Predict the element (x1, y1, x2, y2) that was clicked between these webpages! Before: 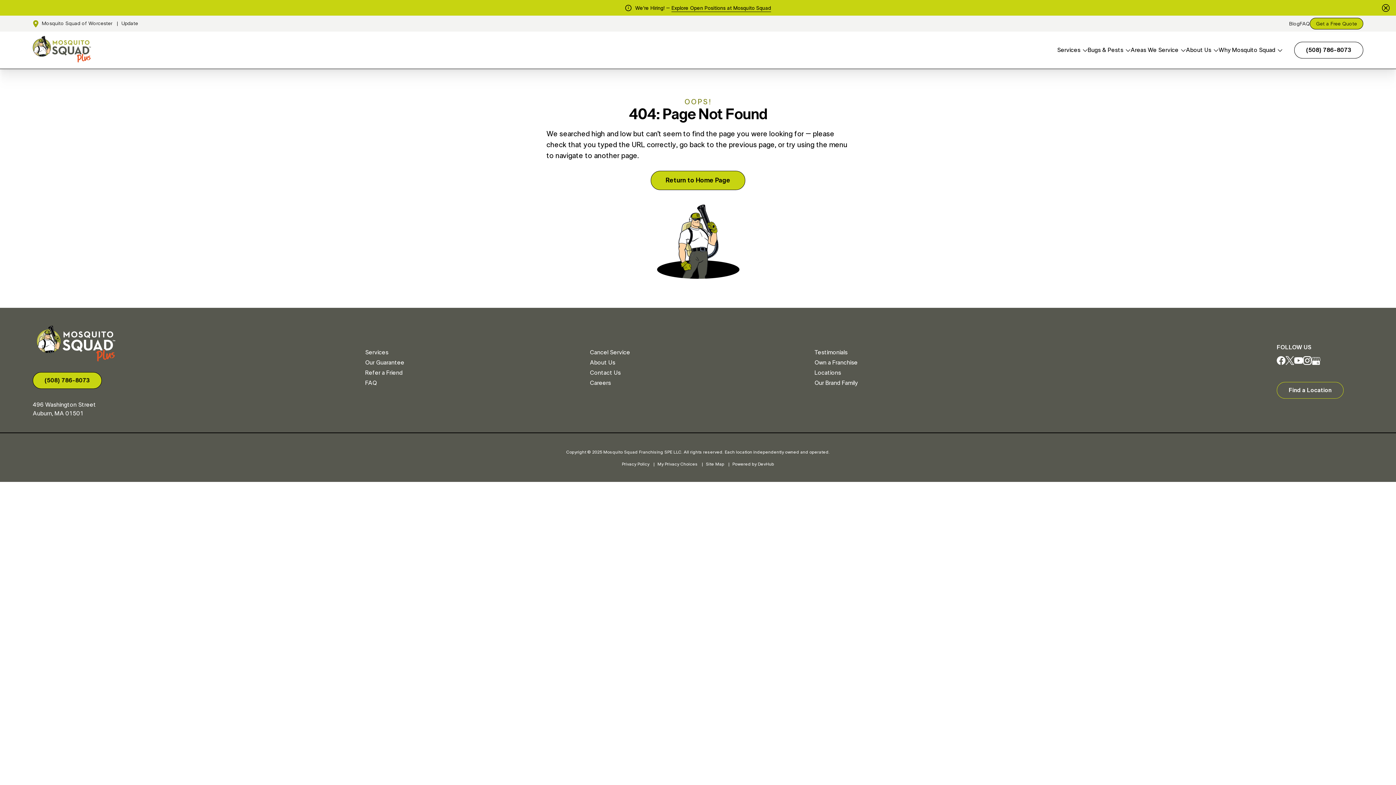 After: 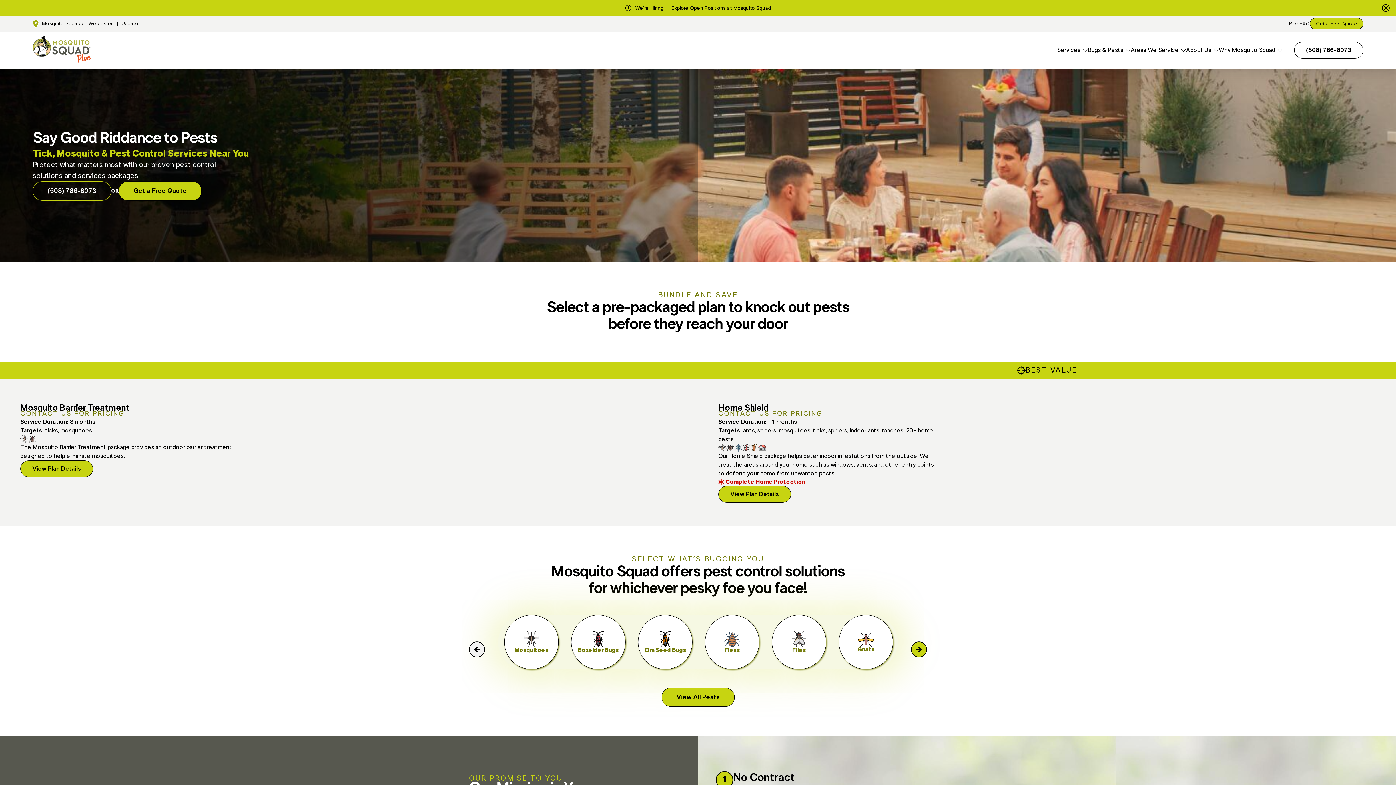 Action: label: Mosquito Squad of Worcester bbox: (41, 20, 112, 26)